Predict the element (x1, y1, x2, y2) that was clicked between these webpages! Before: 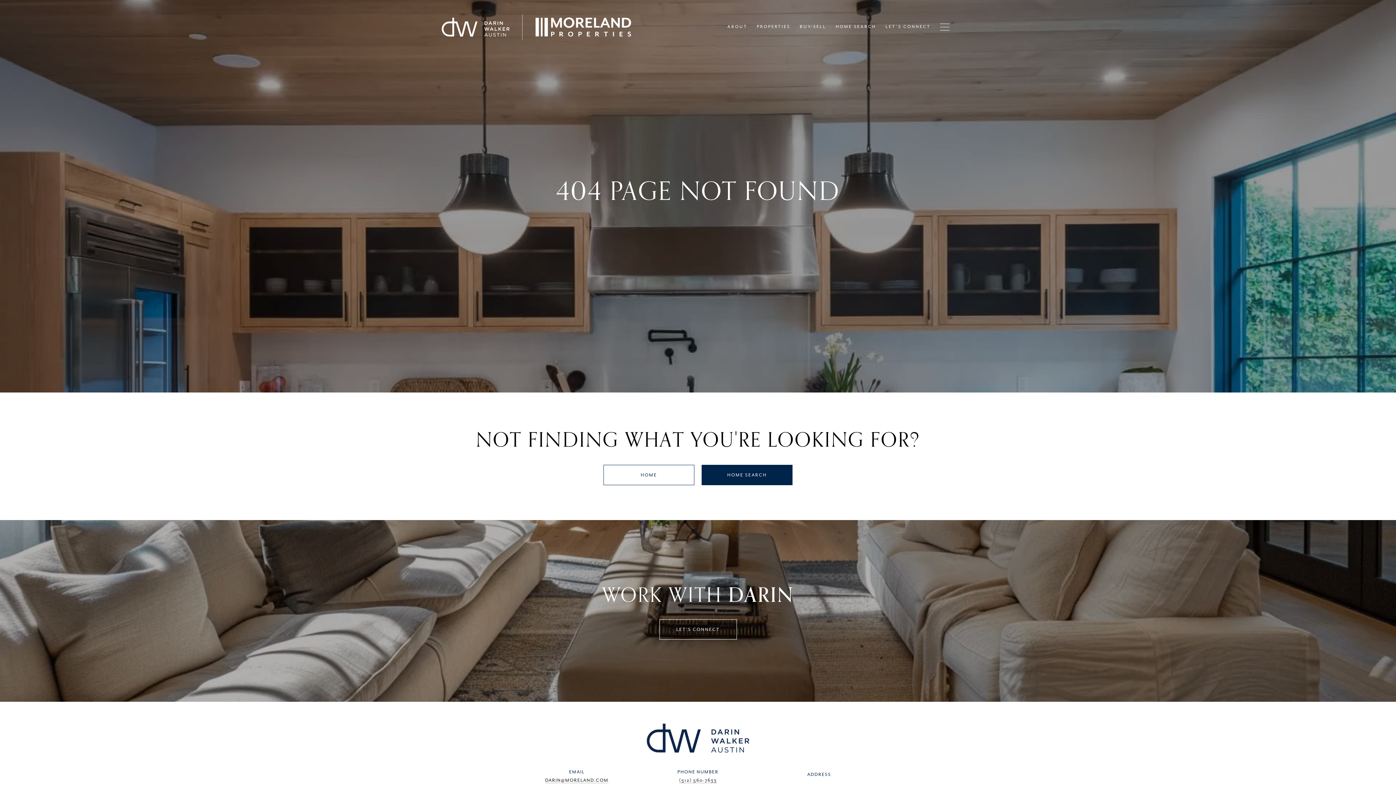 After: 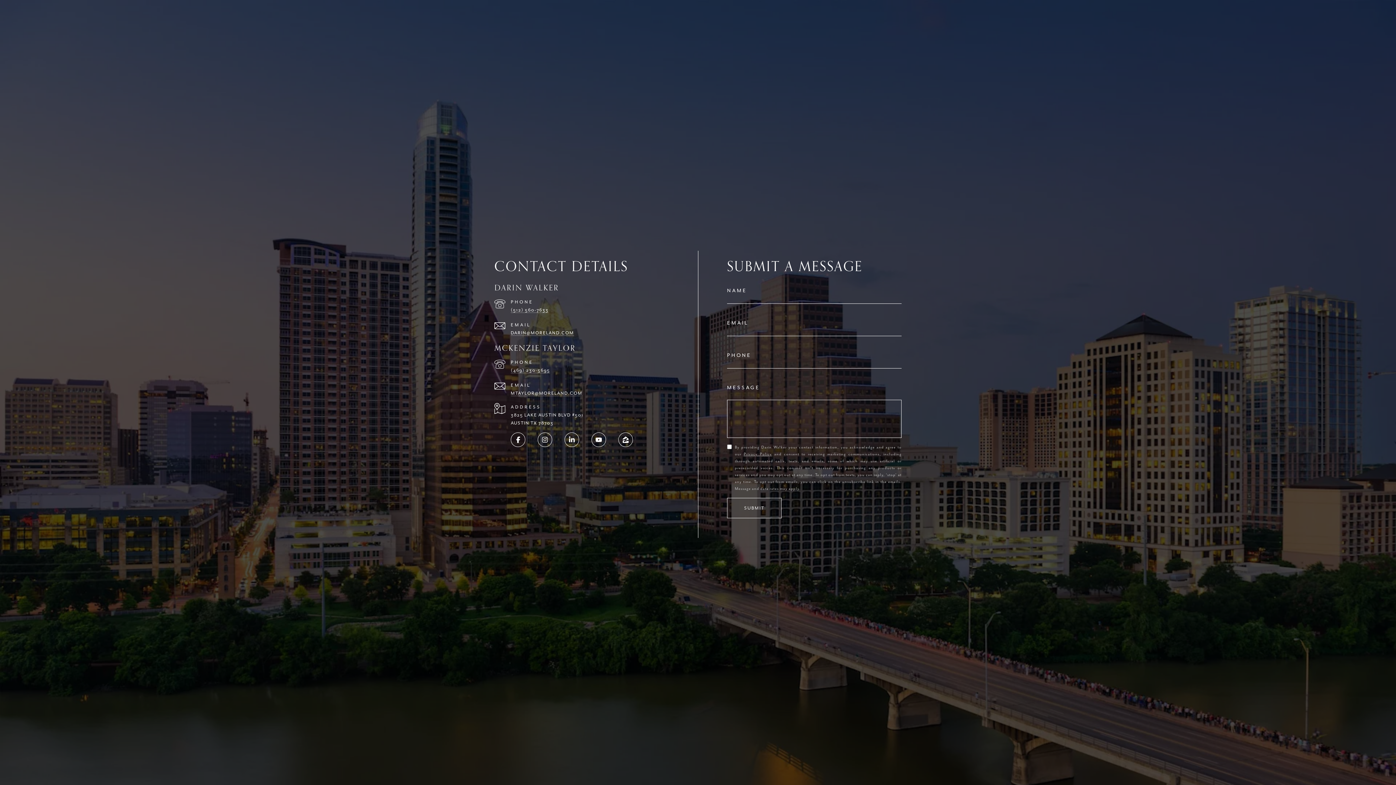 Action: bbox: (881, 20, 935, 33) label: LET'S CONNECT